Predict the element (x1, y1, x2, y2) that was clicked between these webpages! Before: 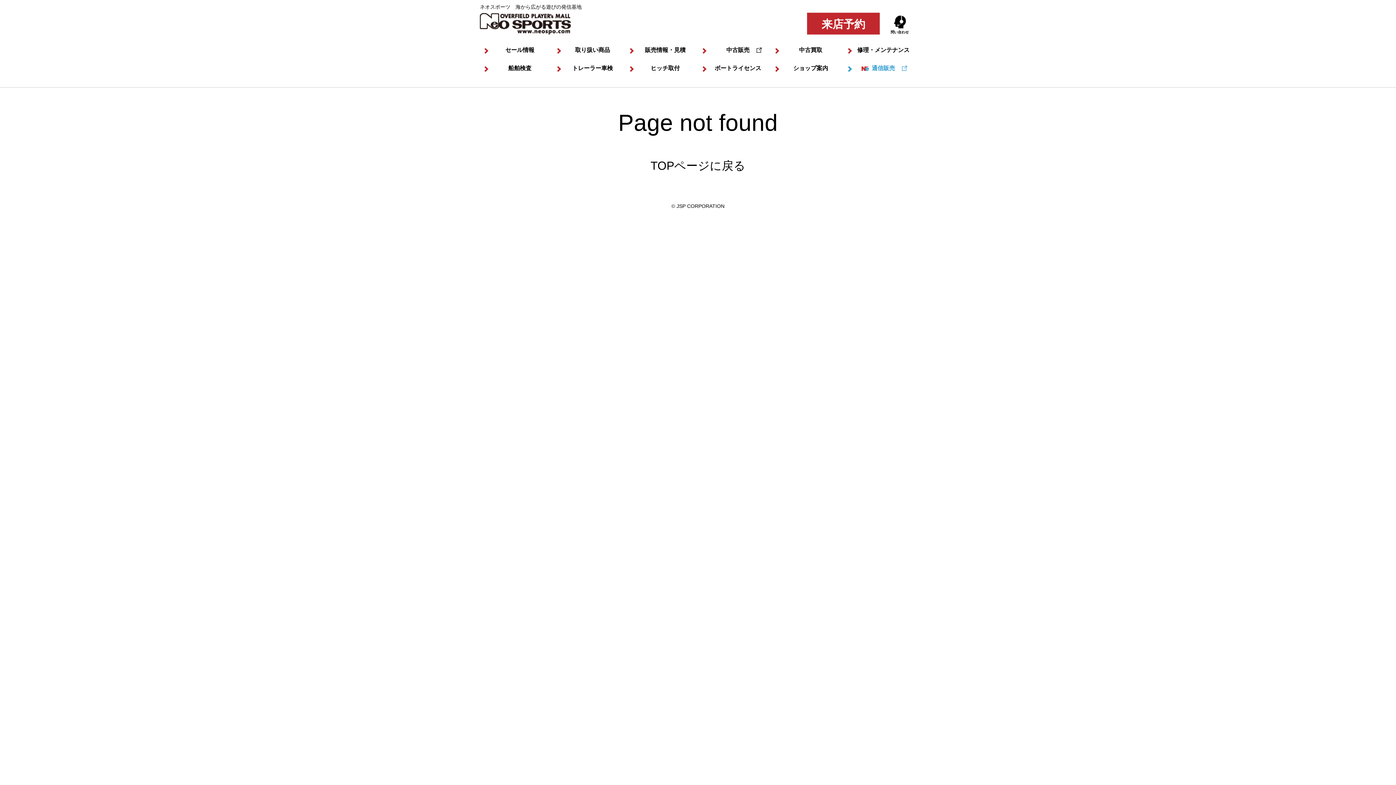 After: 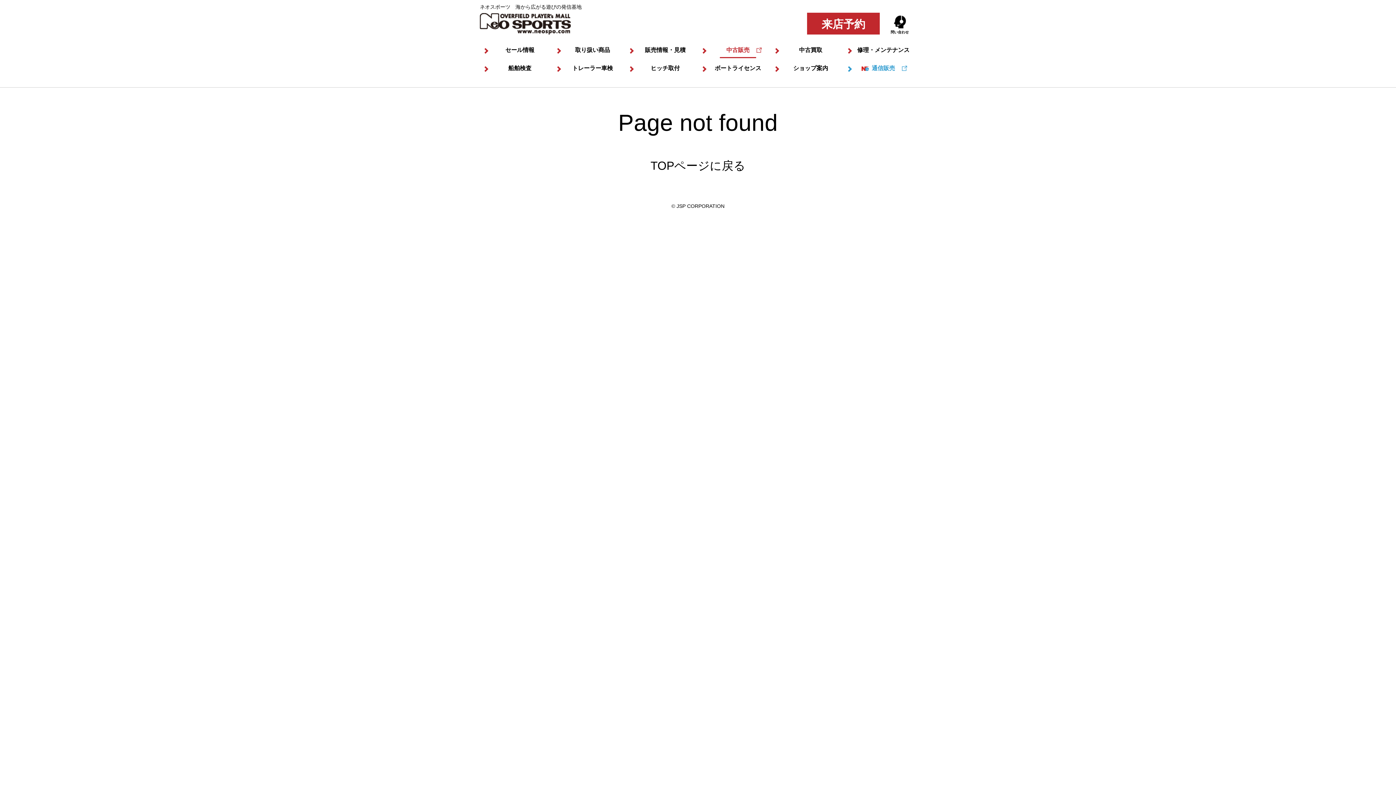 Action: label: 中古販売 bbox: (705, 43, 770, 58)